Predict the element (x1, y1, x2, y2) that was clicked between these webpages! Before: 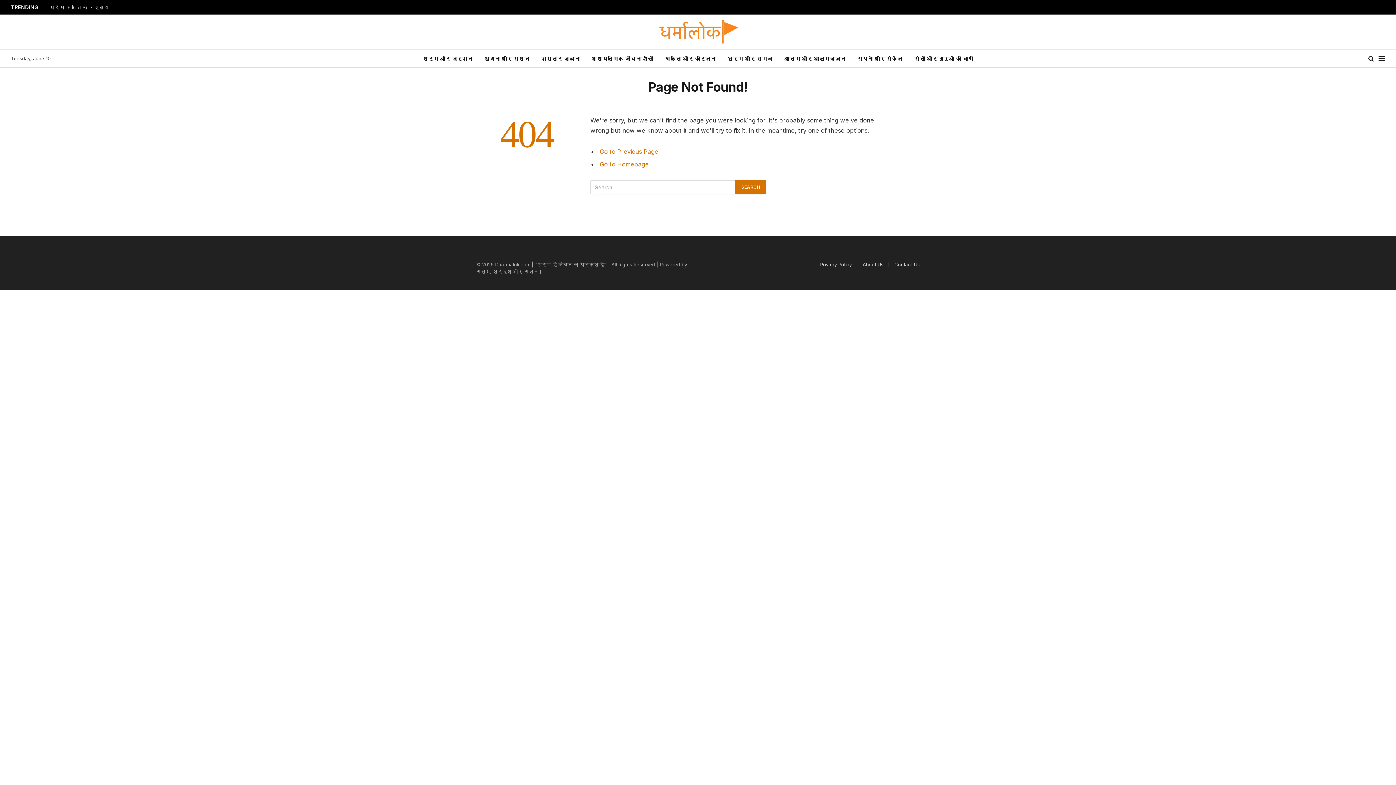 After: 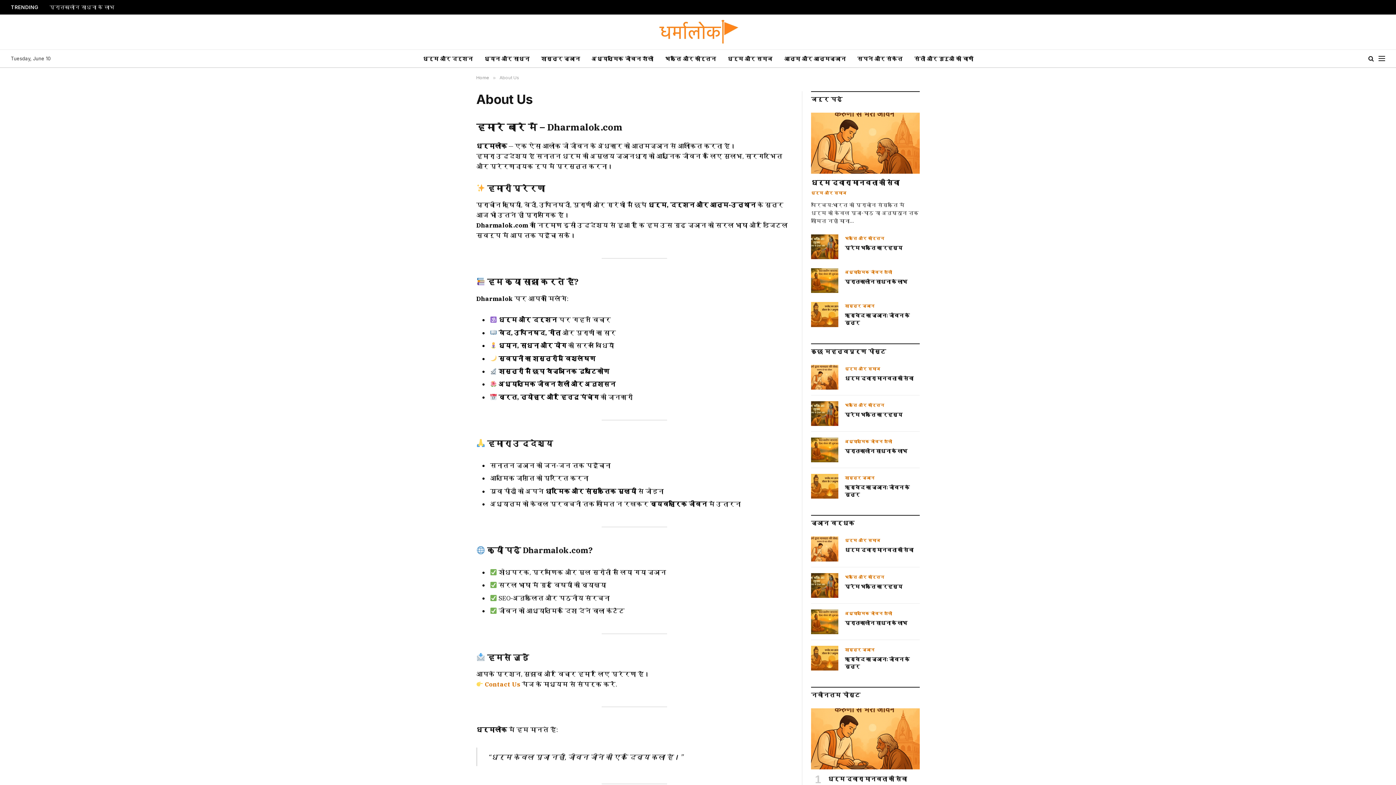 Action: bbox: (862, 261, 883, 267) label: About Us